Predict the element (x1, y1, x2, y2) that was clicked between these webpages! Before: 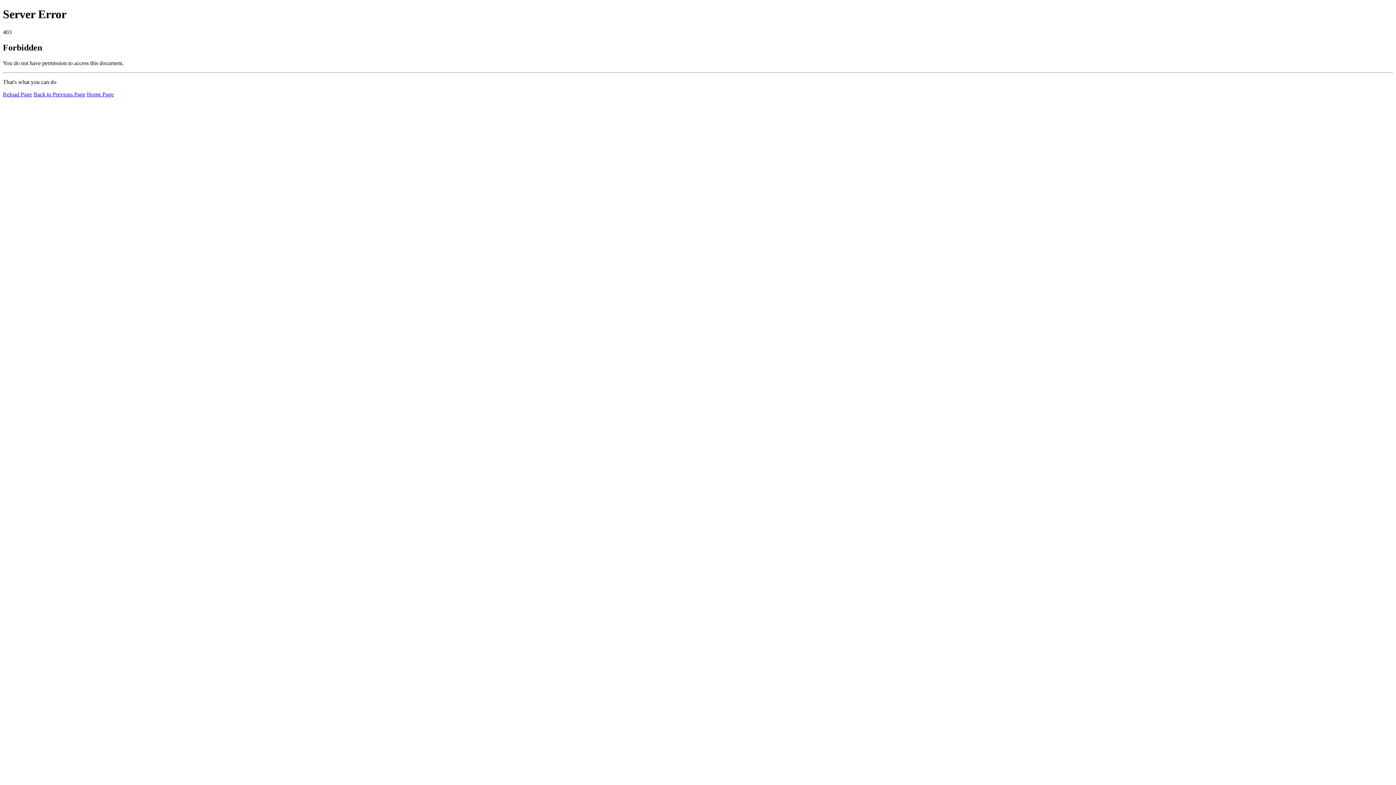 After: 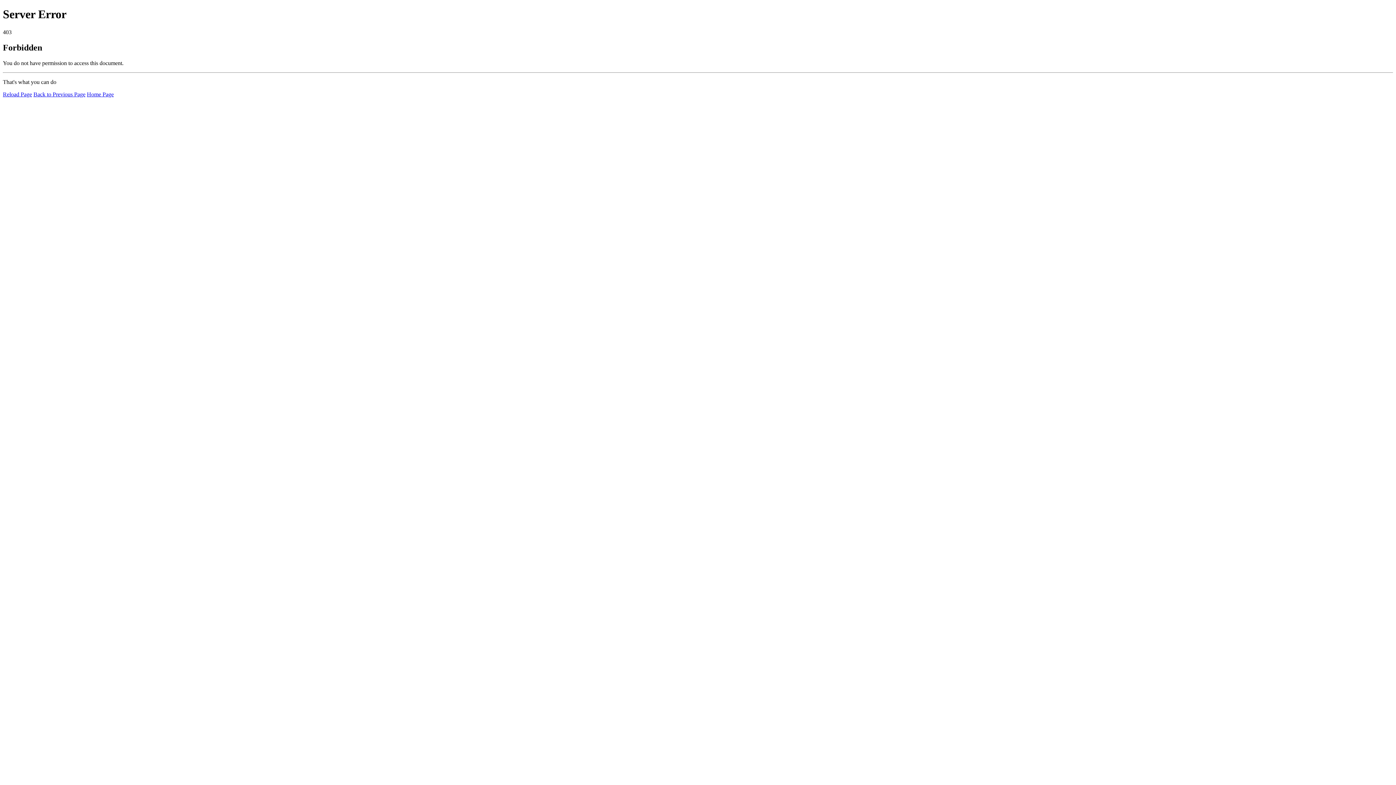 Action: bbox: (2, 91, 32, 97) label: Reload Page